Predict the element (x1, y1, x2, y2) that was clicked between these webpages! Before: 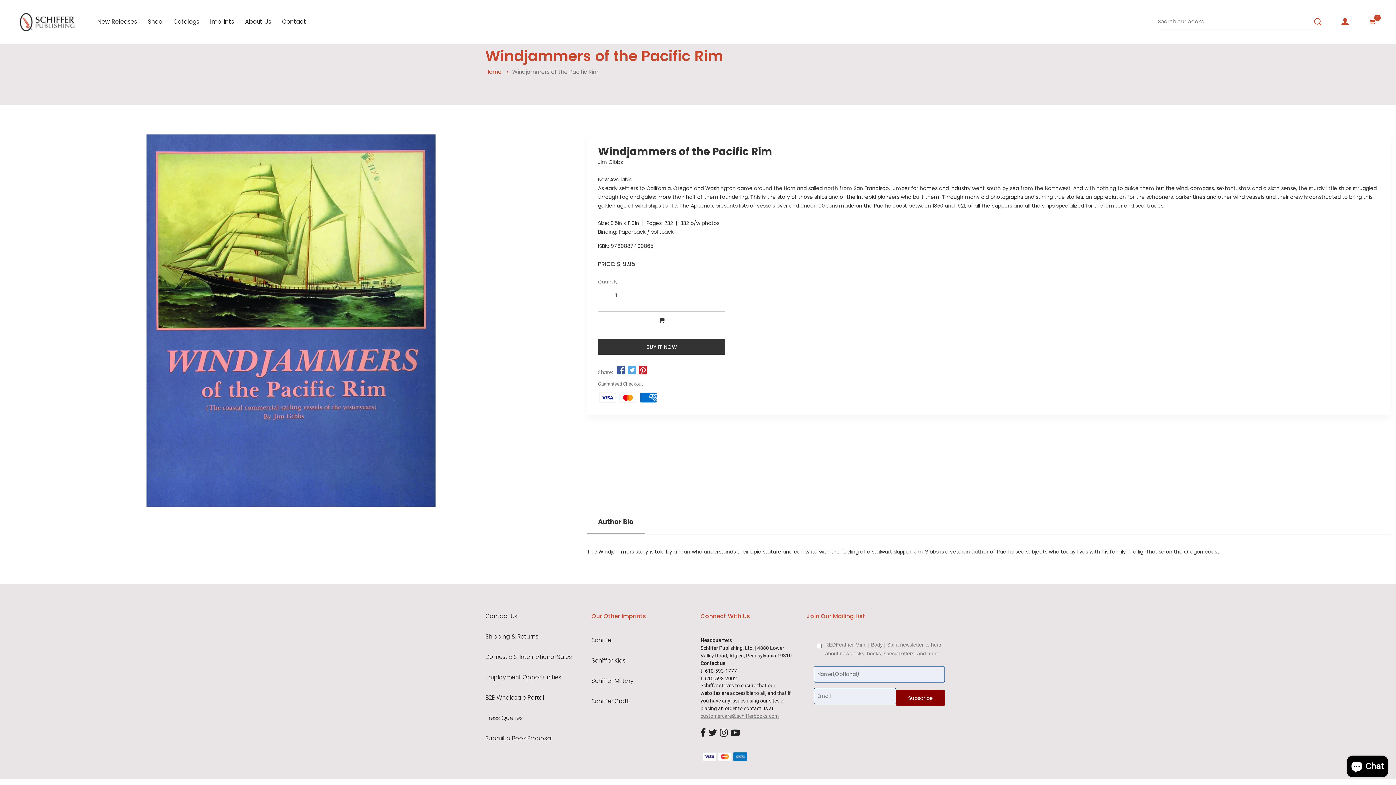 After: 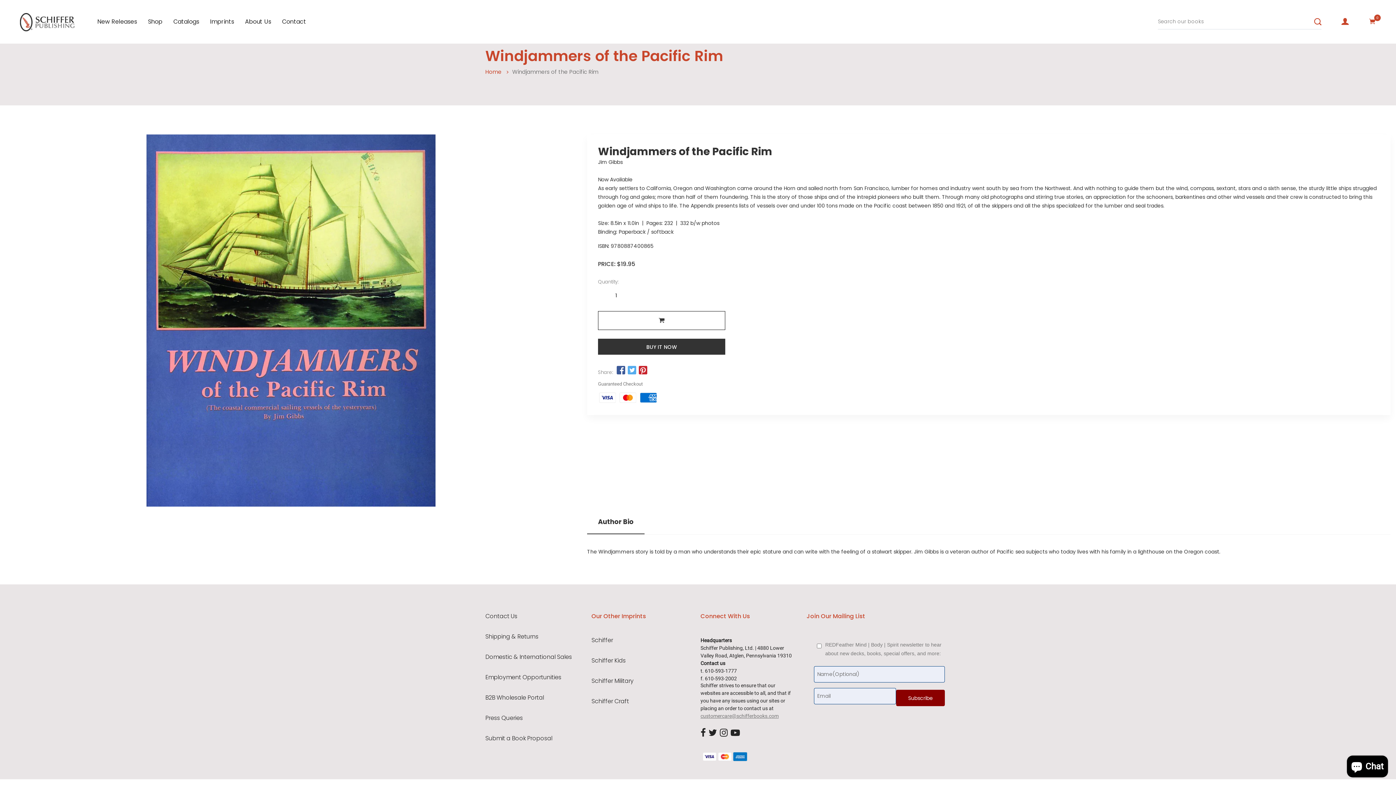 Action: bbox: (719, 639, 727, 645)